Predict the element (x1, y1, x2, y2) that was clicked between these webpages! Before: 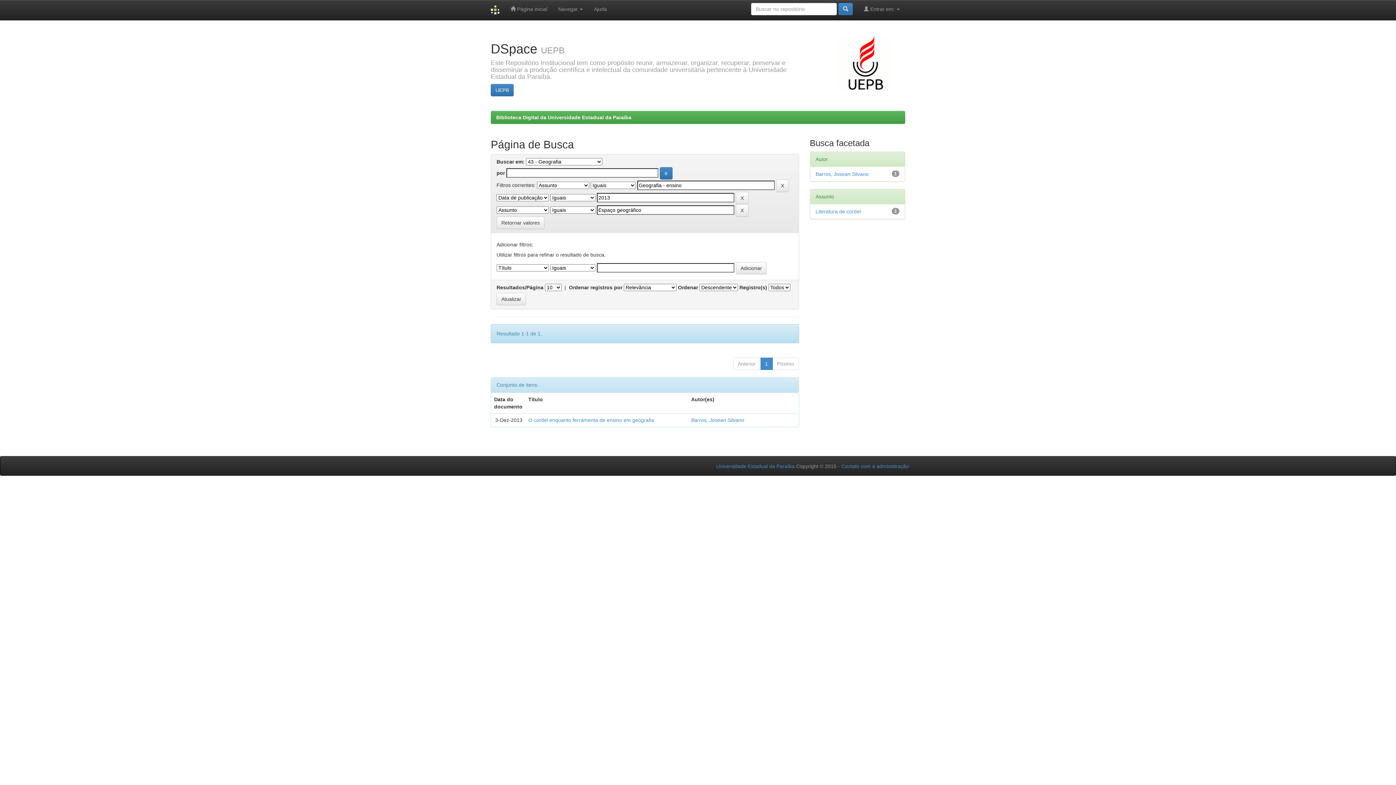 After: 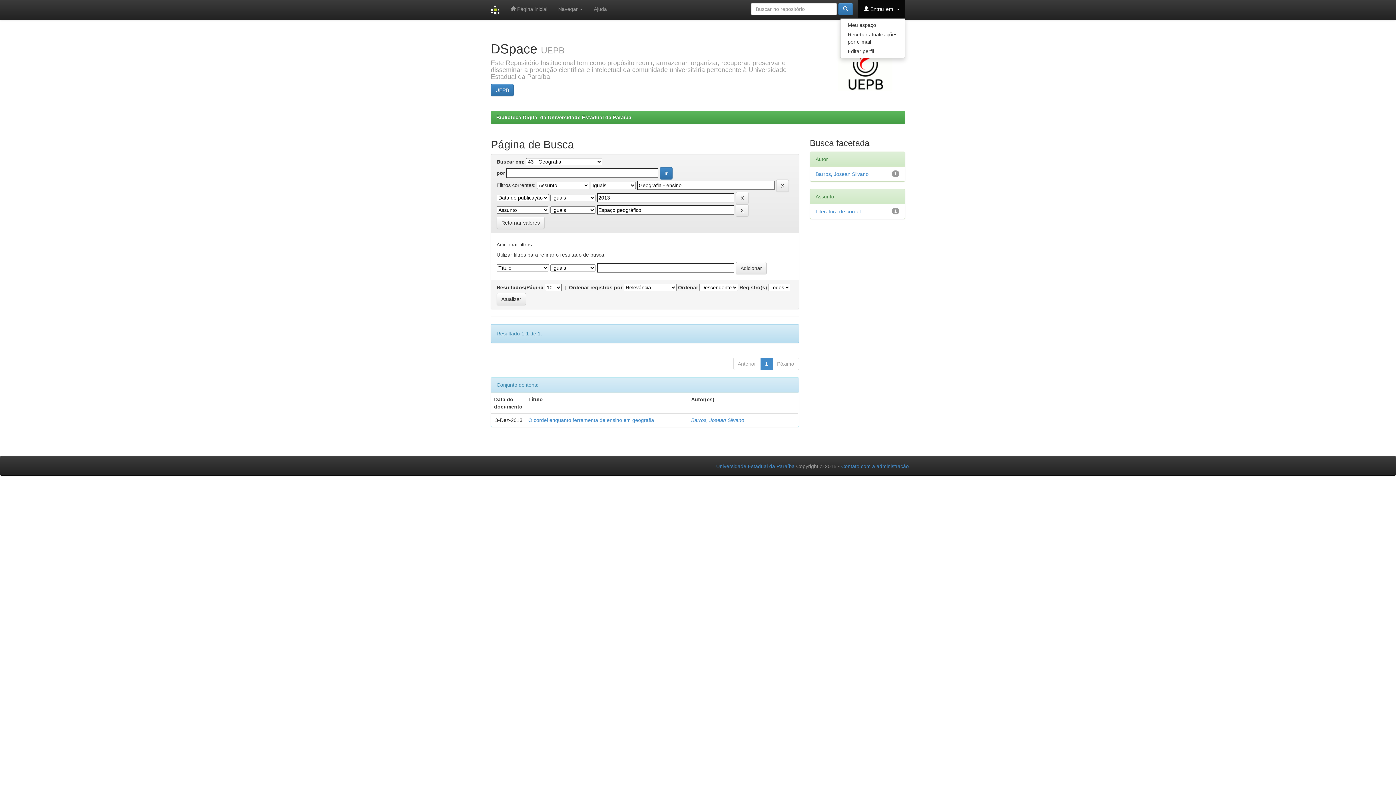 Action: bbox: (858, 0, 905, 18) label:  Entrar em: 